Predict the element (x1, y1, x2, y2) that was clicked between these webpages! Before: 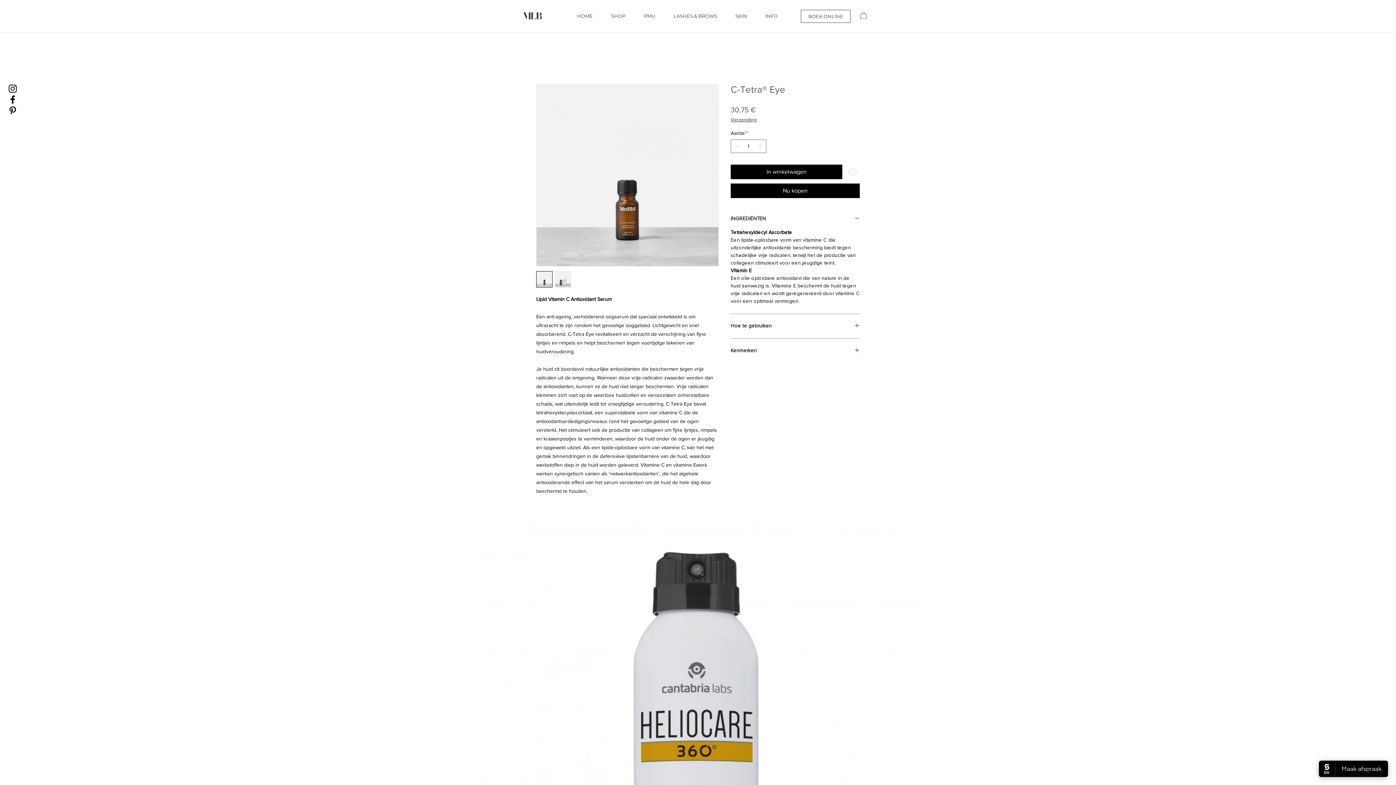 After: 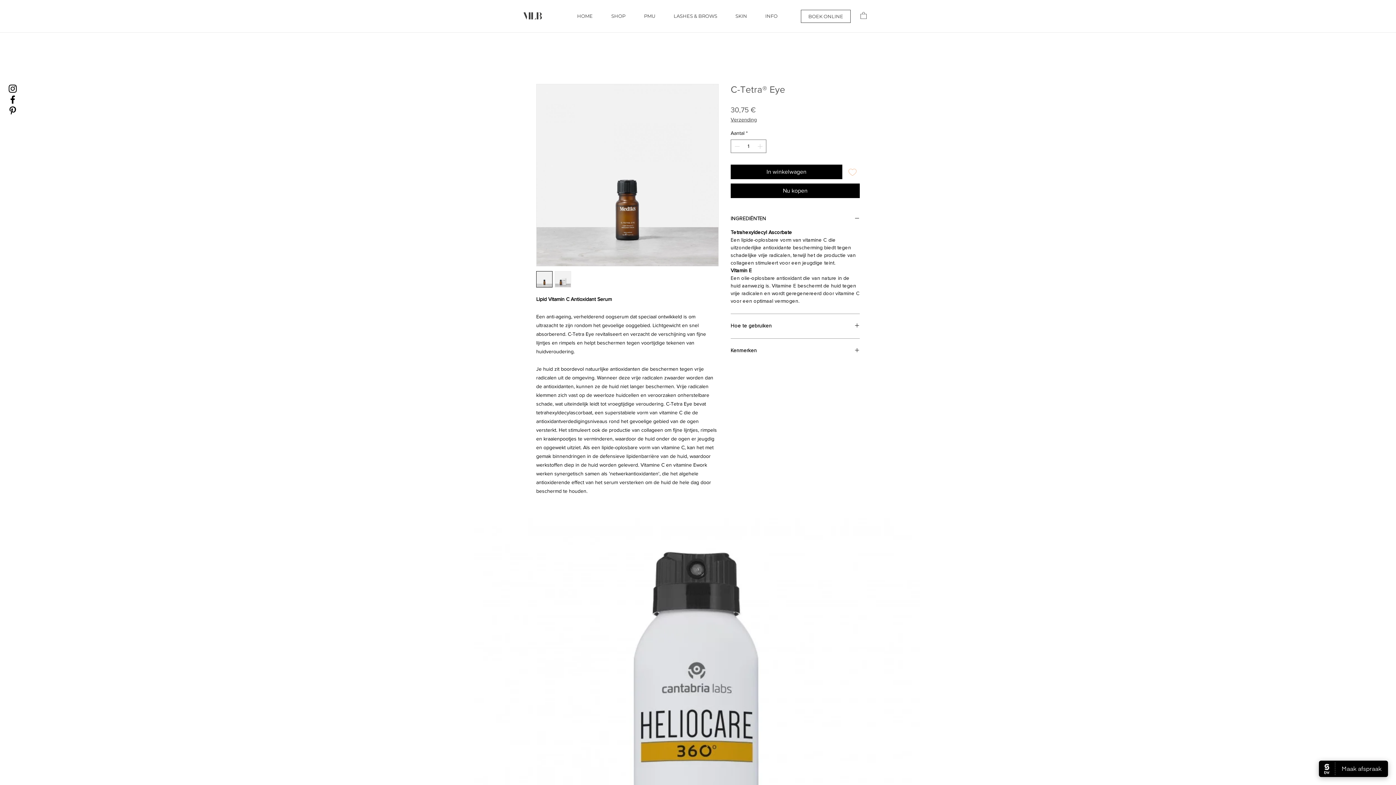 Action: bbox: (7, 94, 18, 105) label: Black Facebook Icon